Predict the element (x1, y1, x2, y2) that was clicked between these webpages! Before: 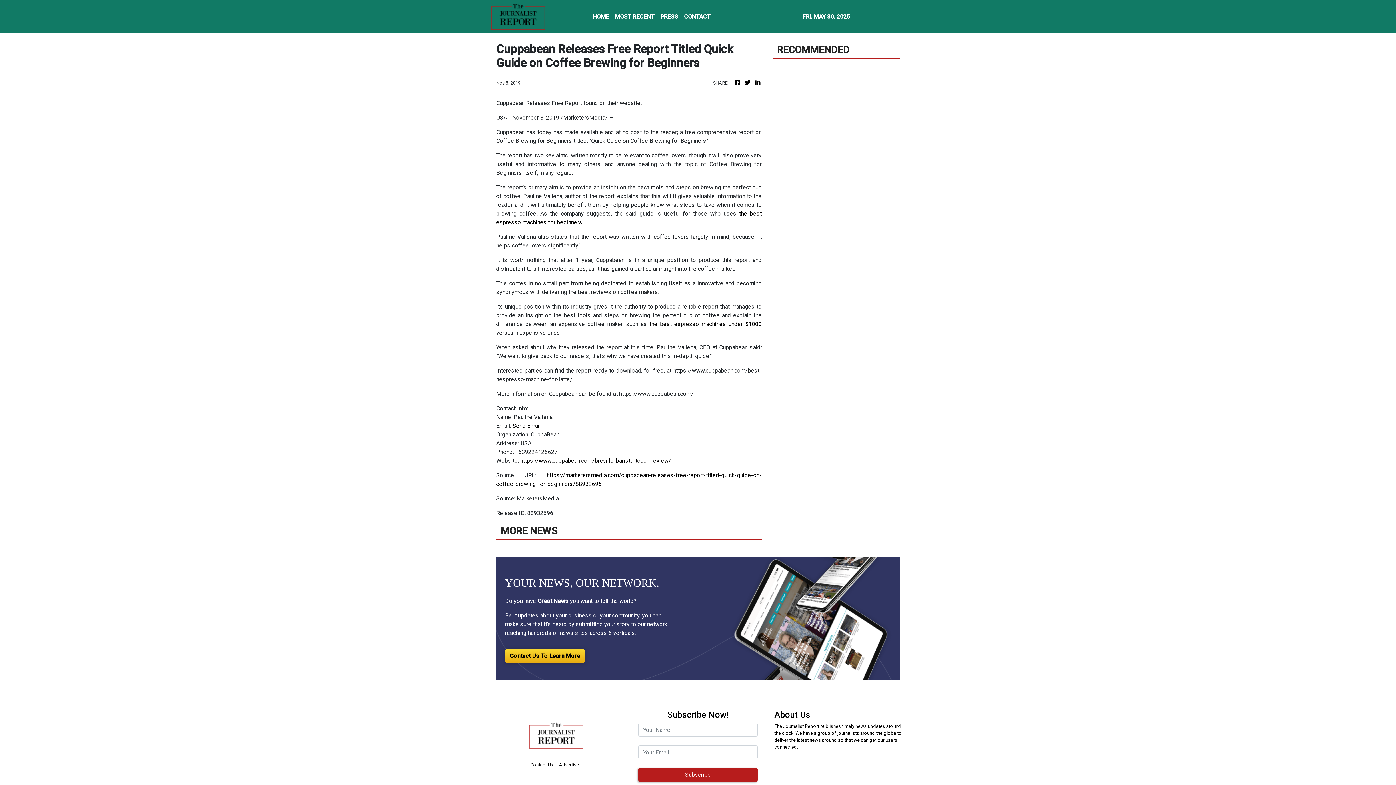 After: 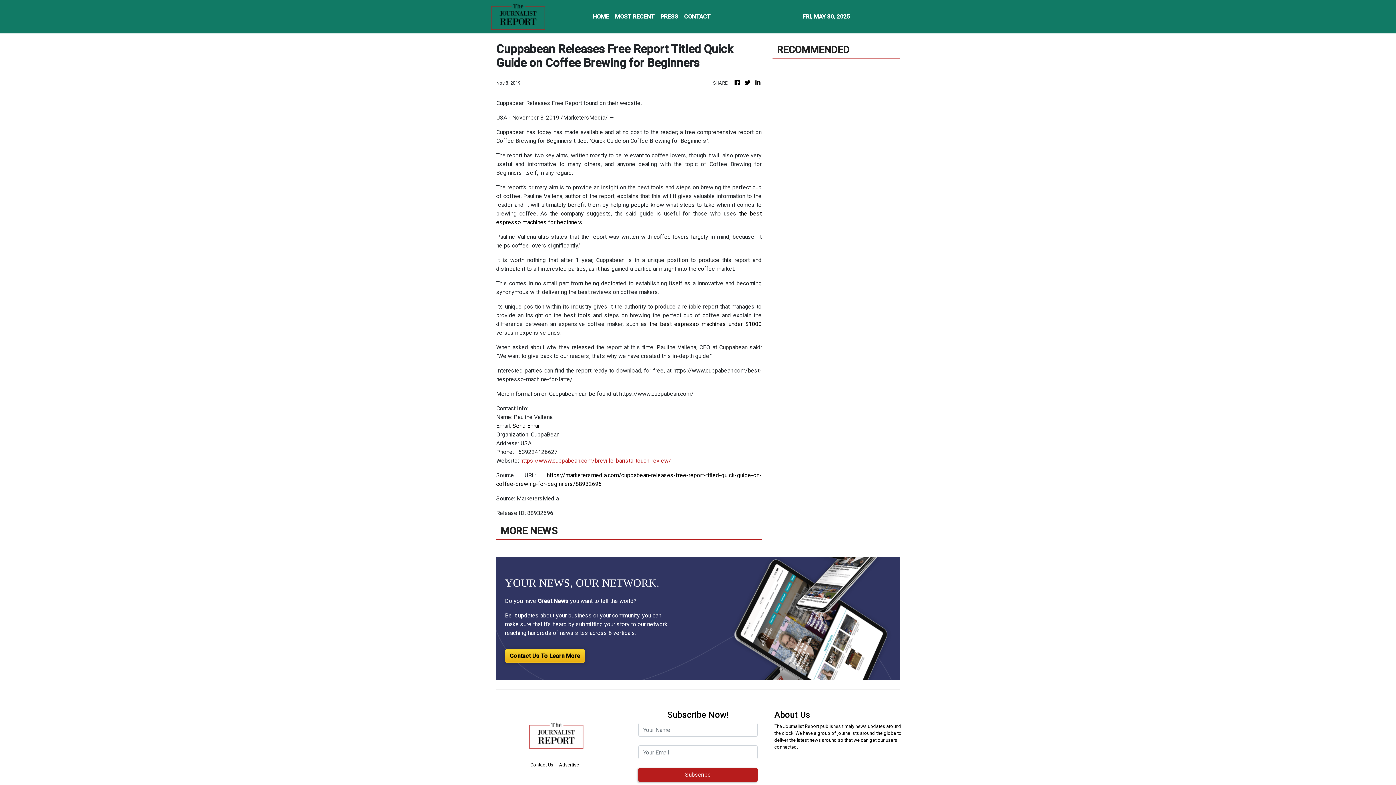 Action: label: https://www.cuppabean.com/breville-barista-touch-review/ bbox: (520, 457, 671, 464)